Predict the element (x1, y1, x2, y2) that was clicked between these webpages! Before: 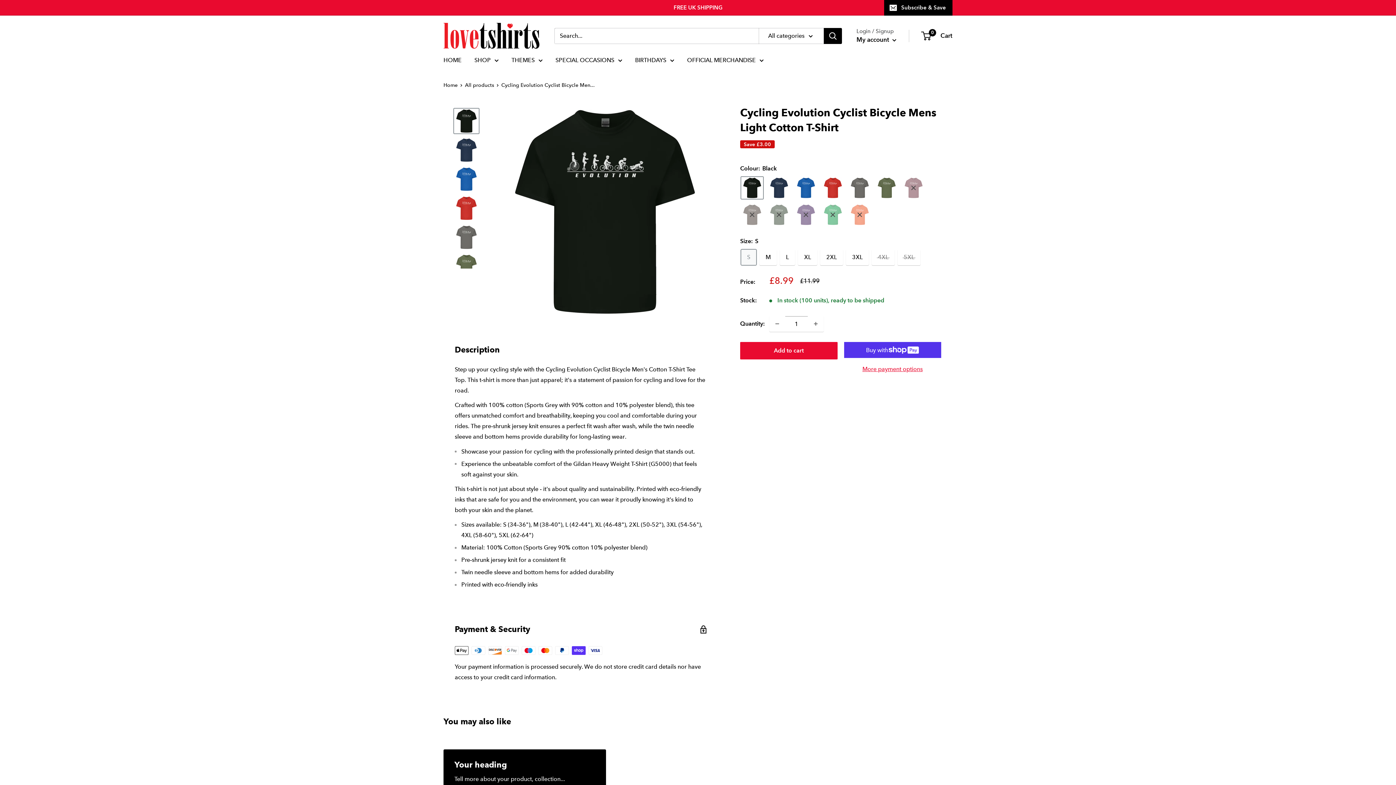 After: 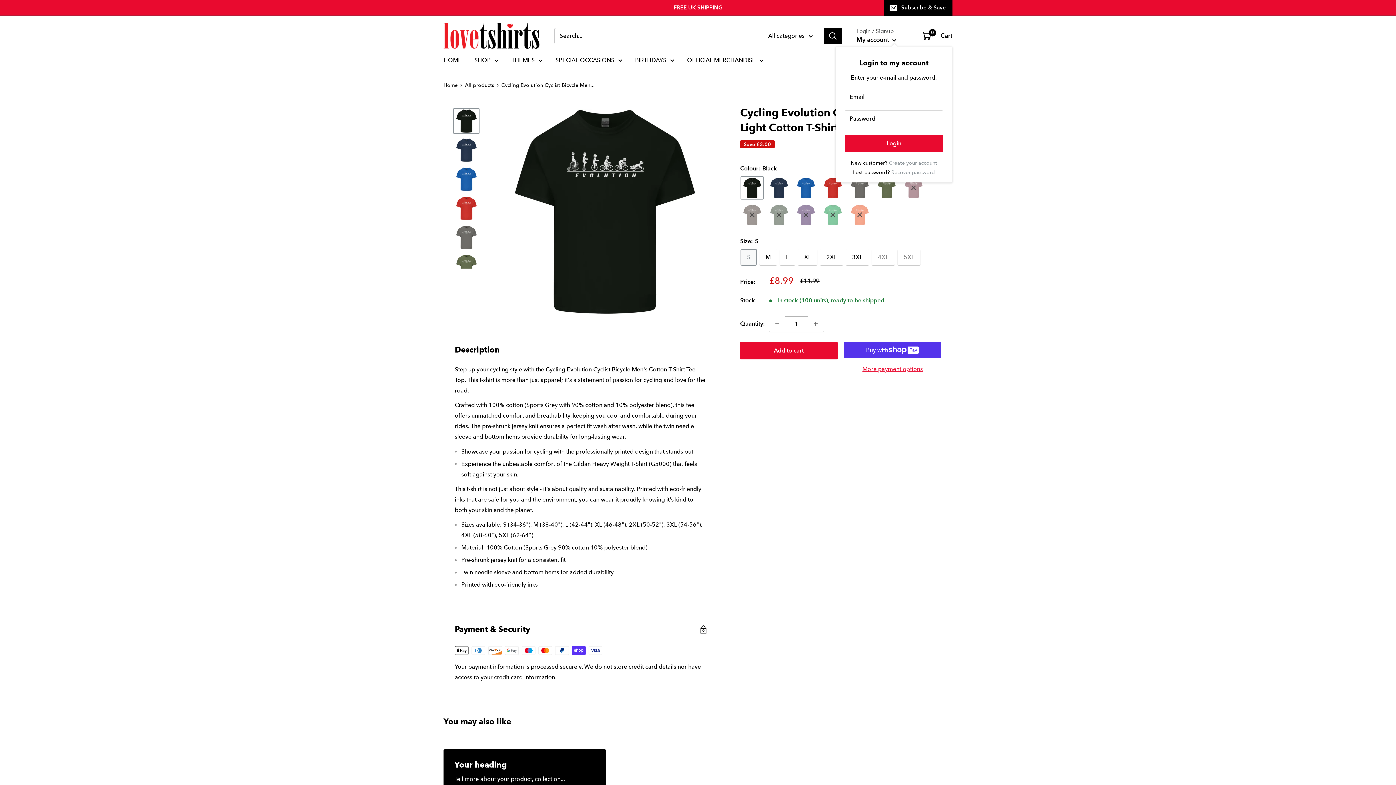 Action: label: My account  bbox: (856, 34, 896, 45)